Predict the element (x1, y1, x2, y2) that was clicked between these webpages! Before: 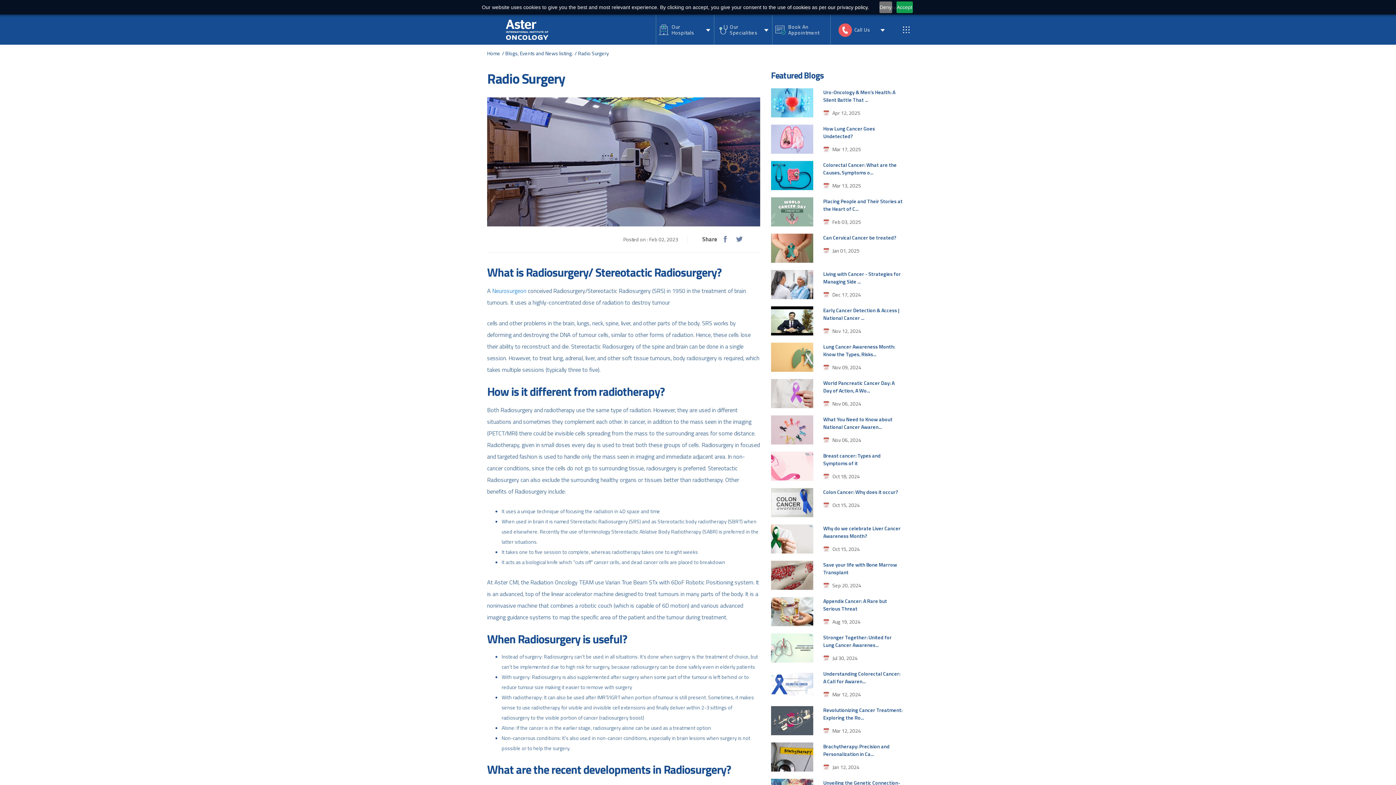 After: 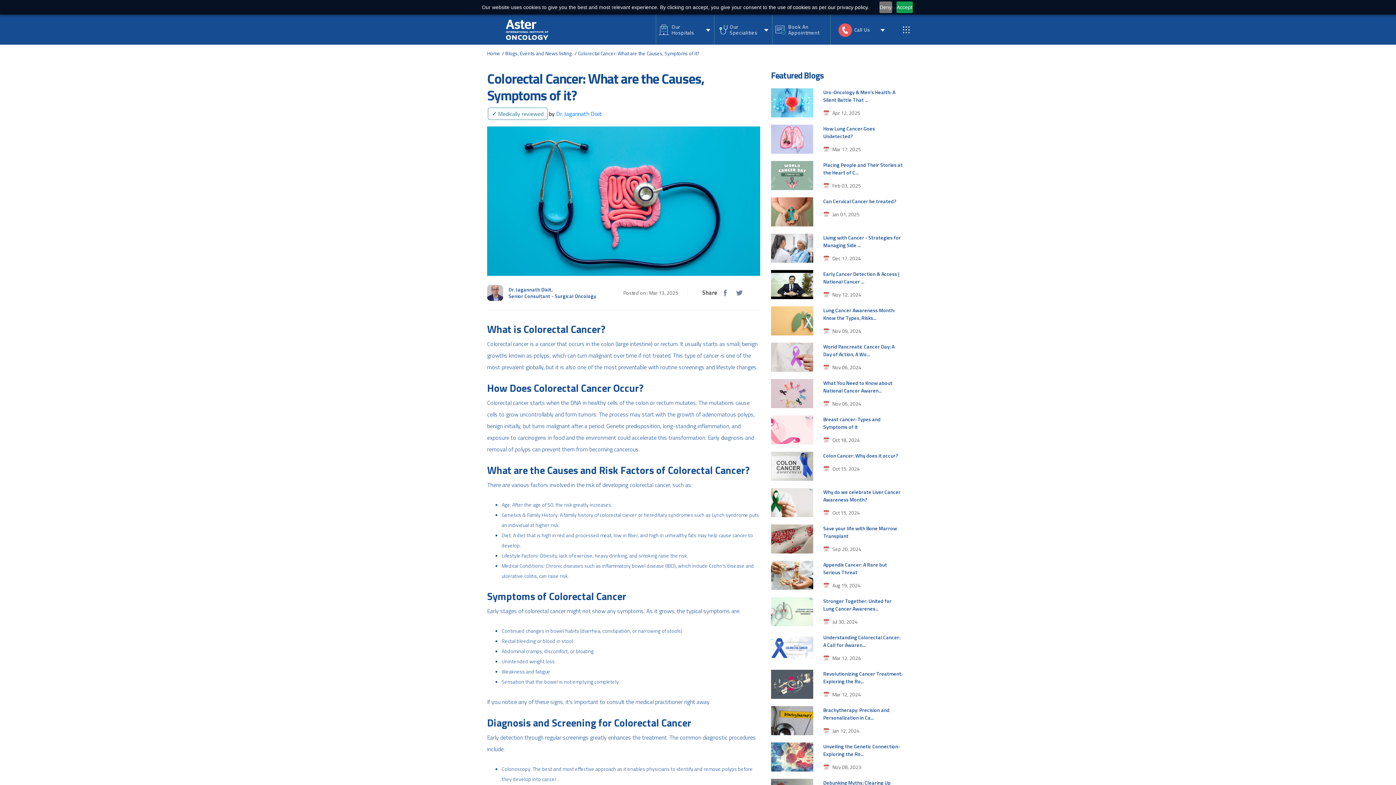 Action: label: Colorectal Cancer: What are the Causes, Symptoms o...
Mar 13, 2025 bbox: (771, 161, 903, 190)